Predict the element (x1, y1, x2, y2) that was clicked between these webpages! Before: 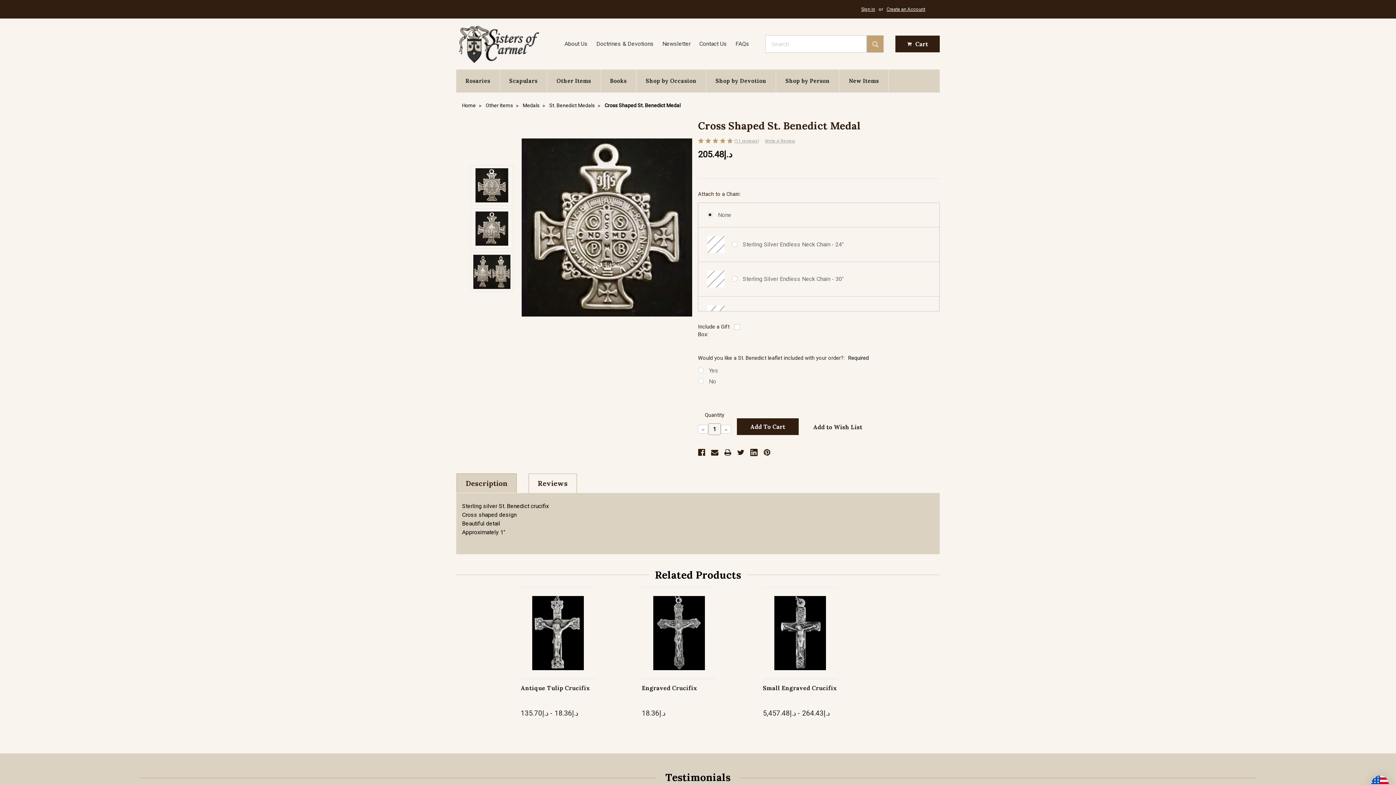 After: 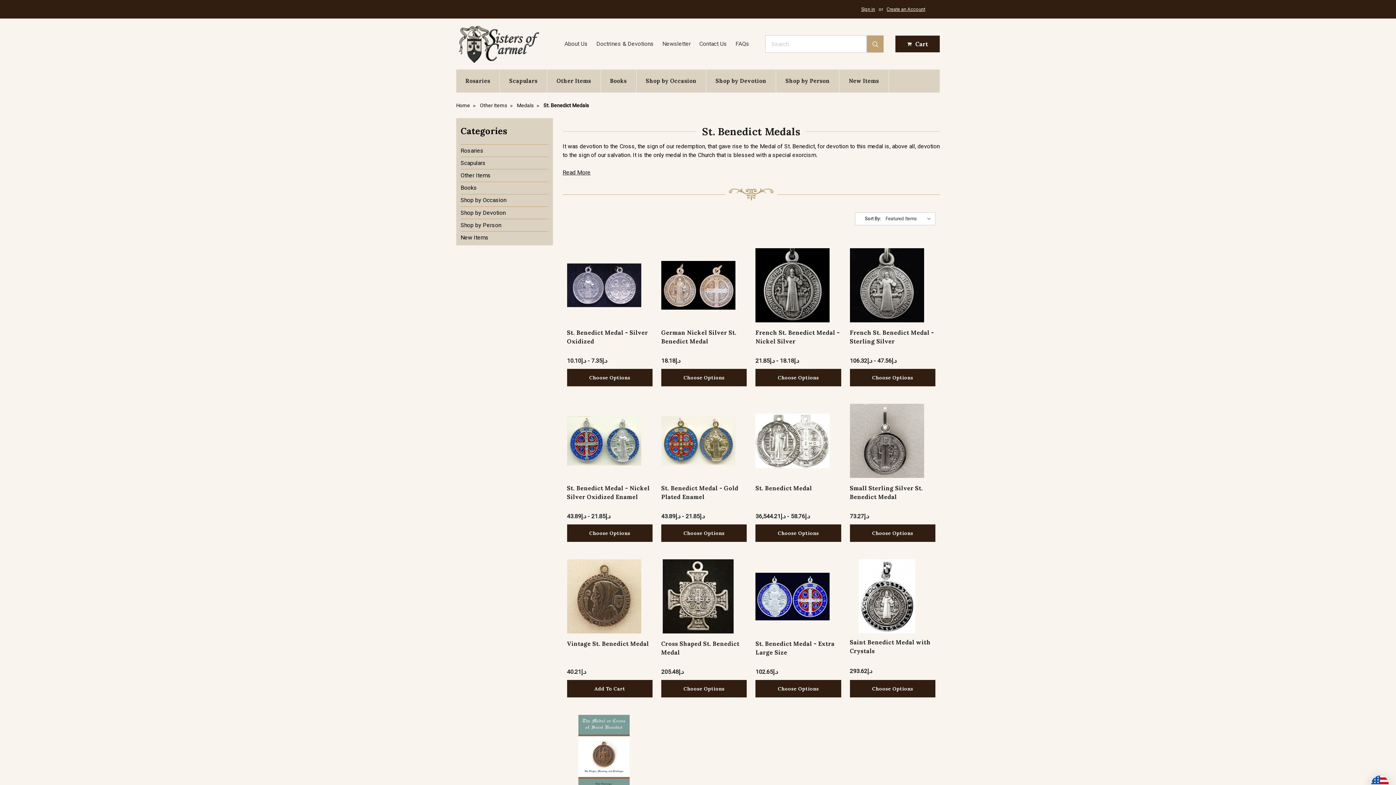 Action: label: St. Benedict Medals bbox: (549, 102, 594, 108)